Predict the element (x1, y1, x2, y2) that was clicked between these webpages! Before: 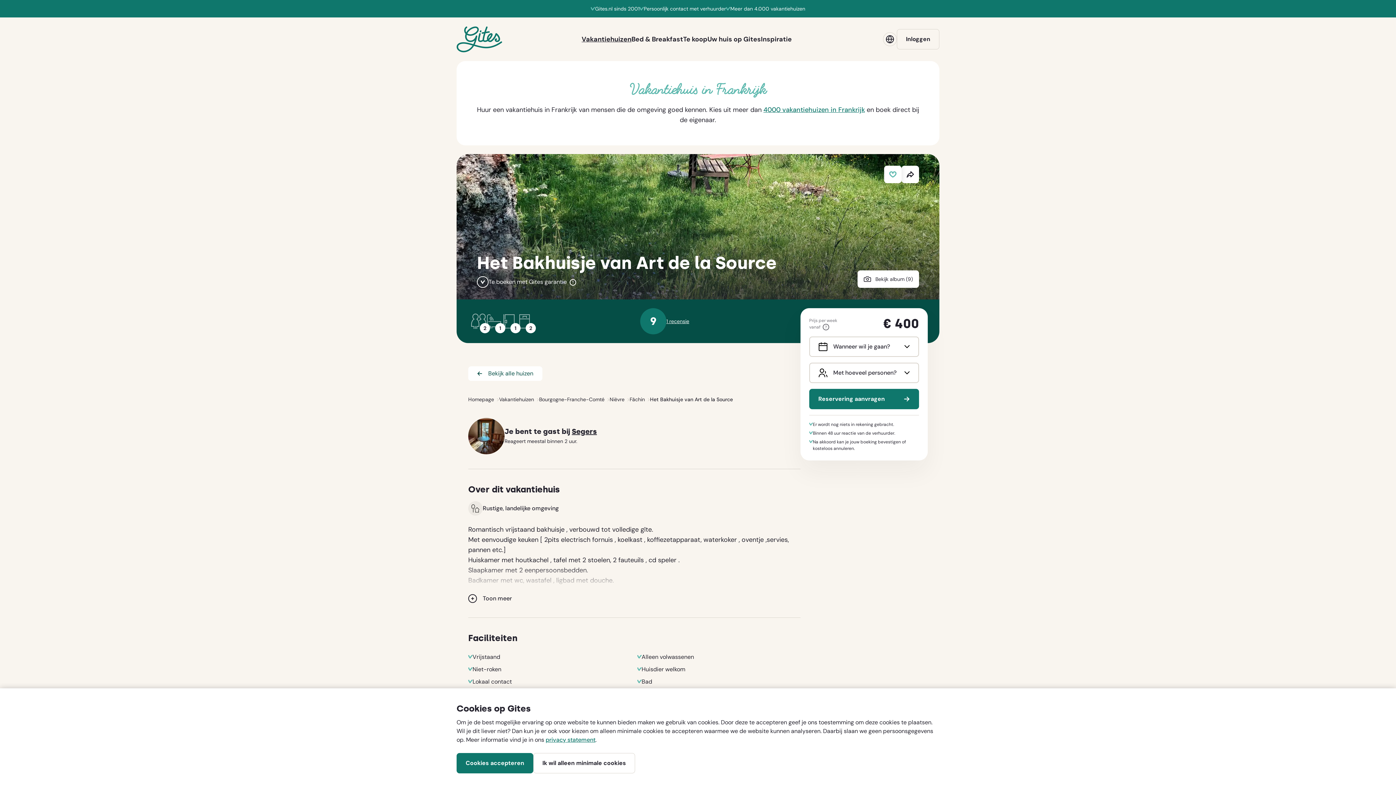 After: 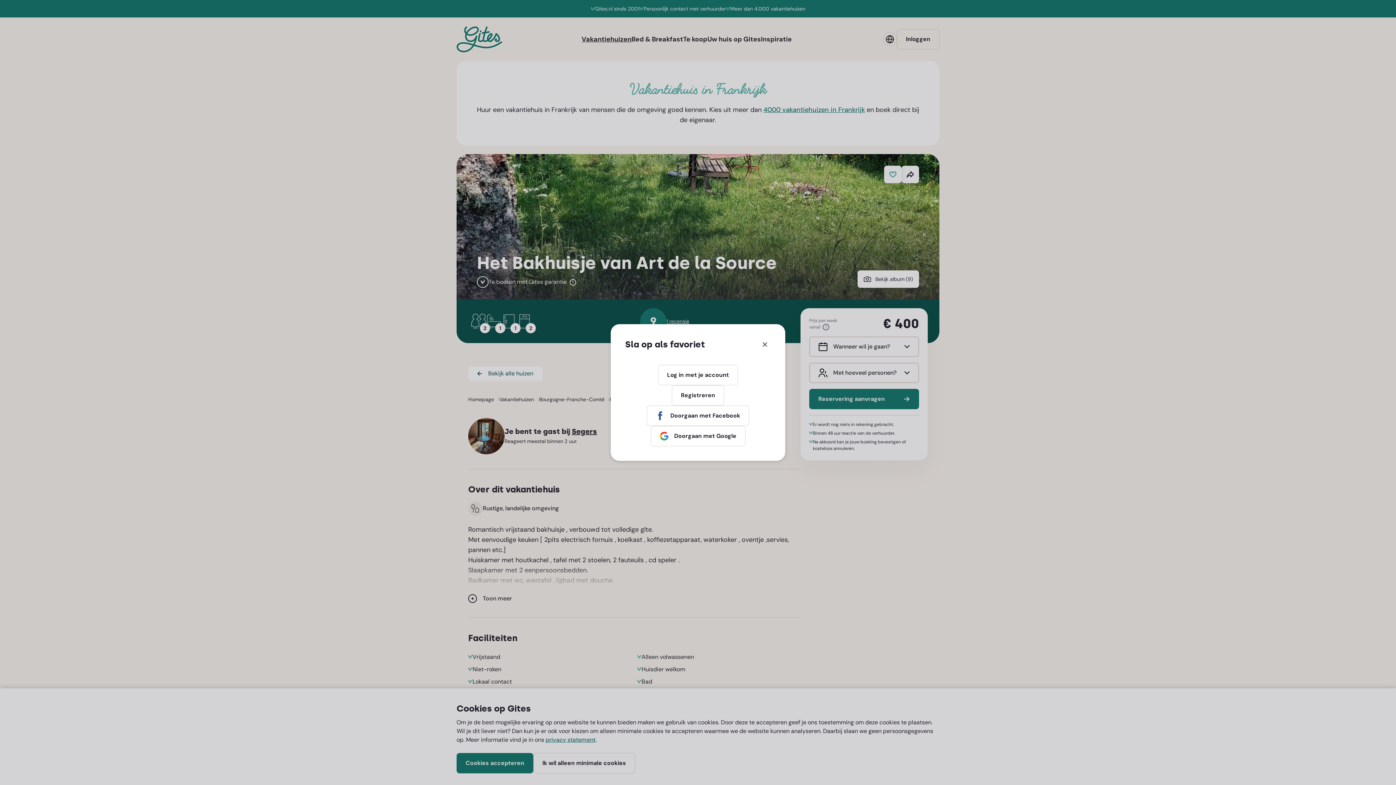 Action: label: Voeg toe aan favorieten bbox: (884, 165, 901, 183)